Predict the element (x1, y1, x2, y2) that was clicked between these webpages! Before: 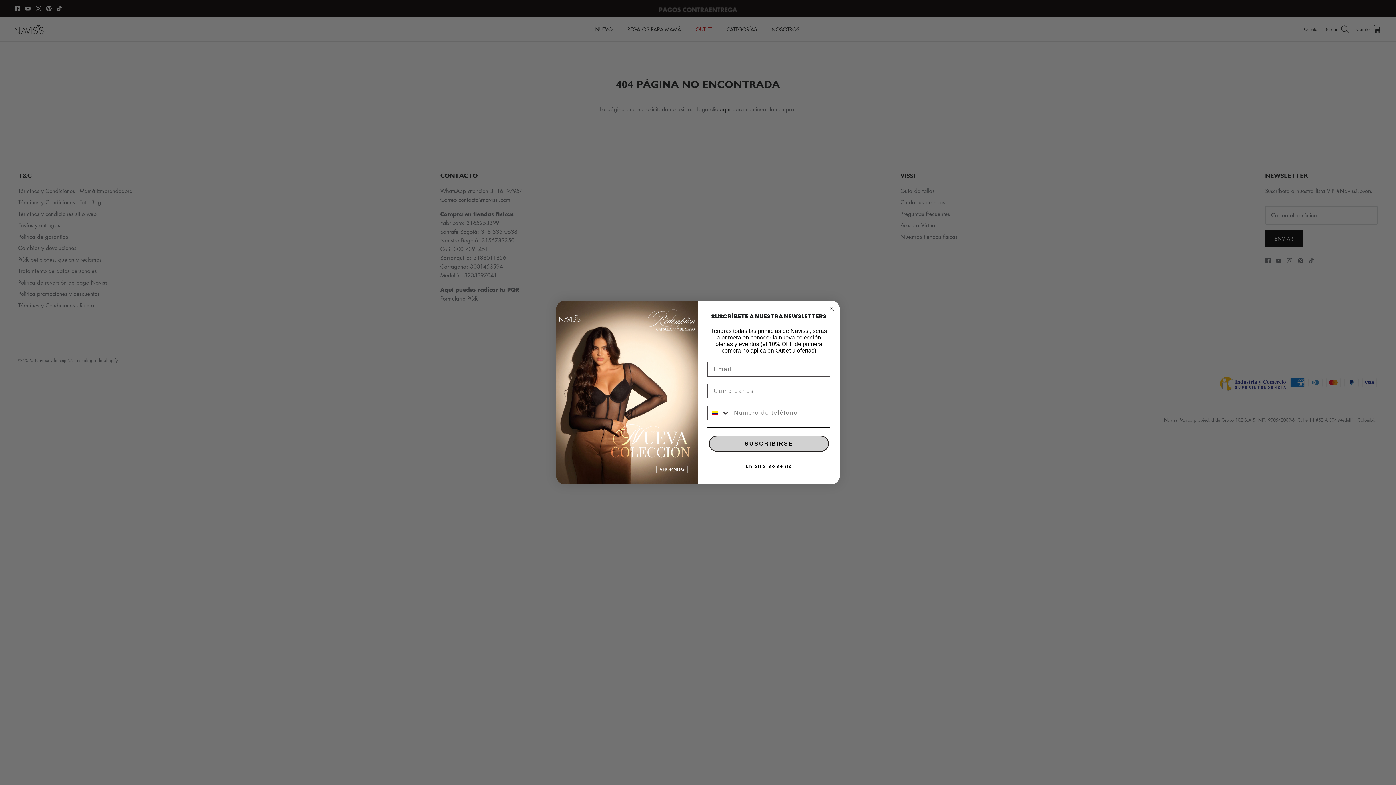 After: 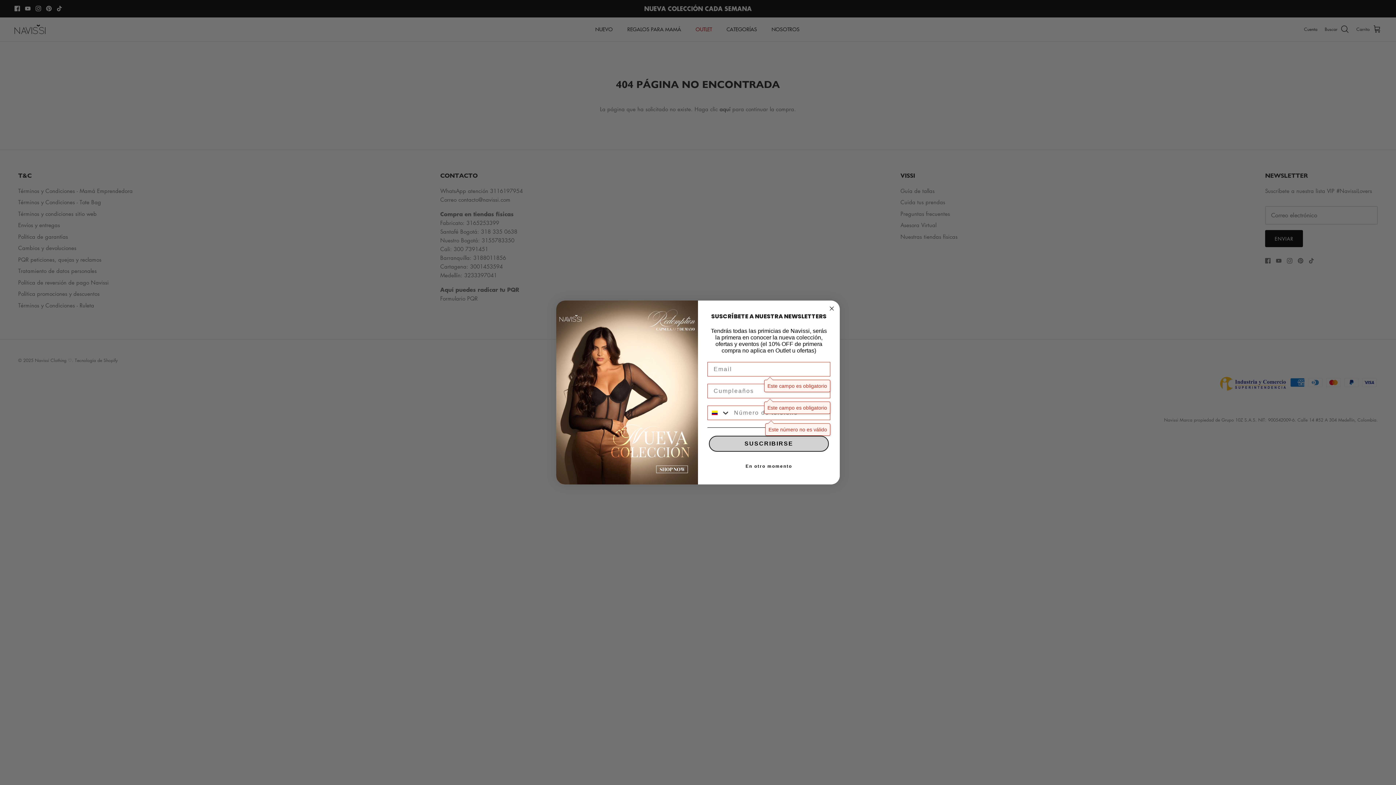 Action: label: SUSCRIBIRSE bbox: (709, 435, 829, 451)